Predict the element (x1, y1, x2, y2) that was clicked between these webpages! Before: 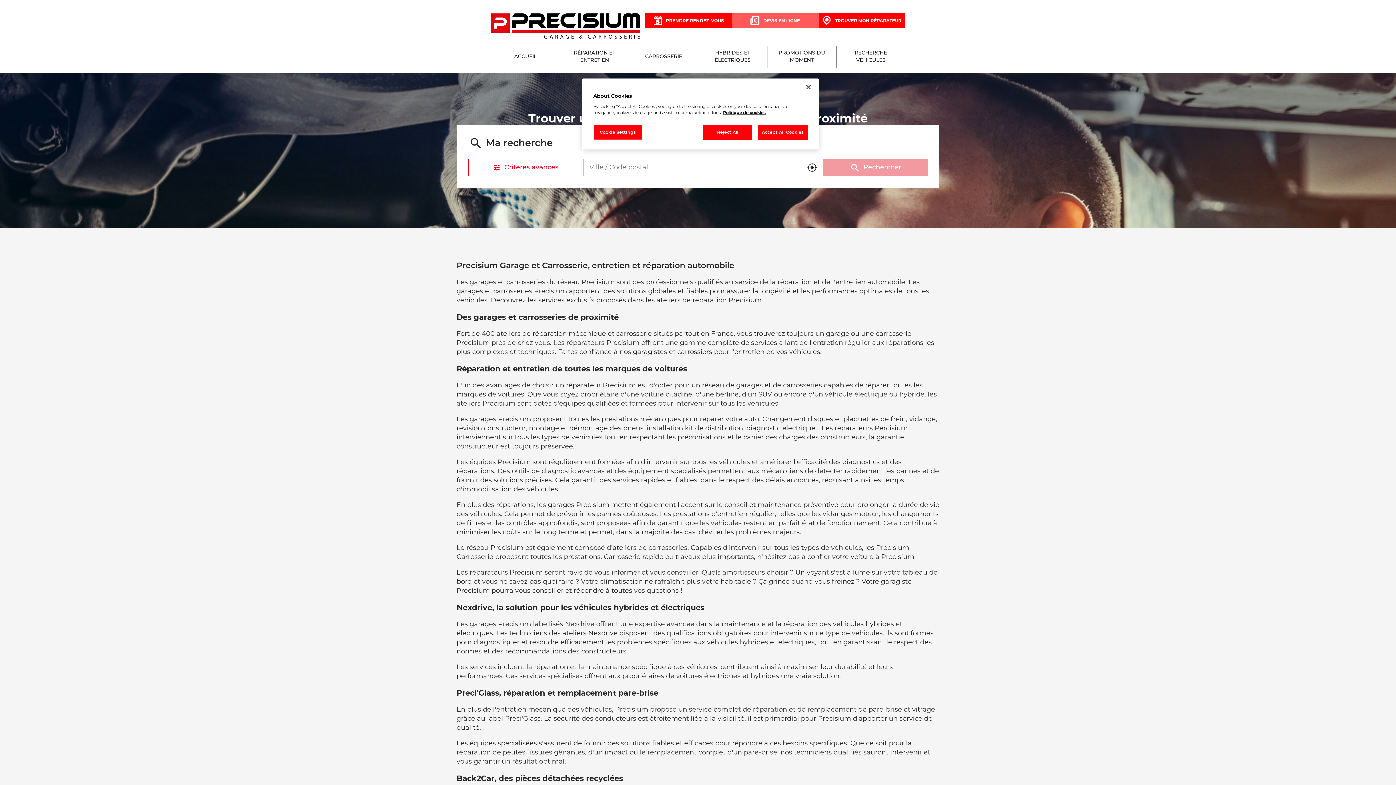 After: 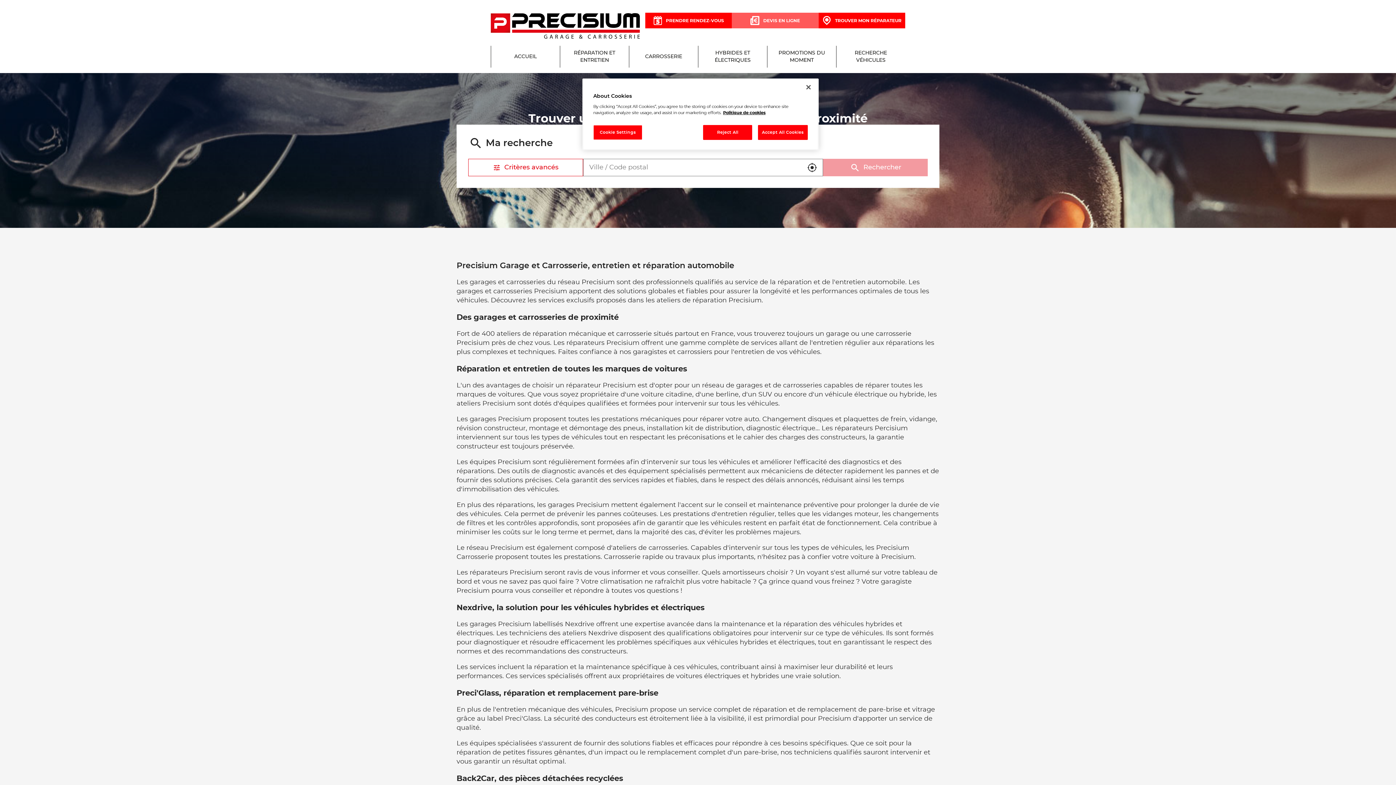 Action: label: TROUVER MON RÉPARATEUR bbox: (818, 12, 905, 28)